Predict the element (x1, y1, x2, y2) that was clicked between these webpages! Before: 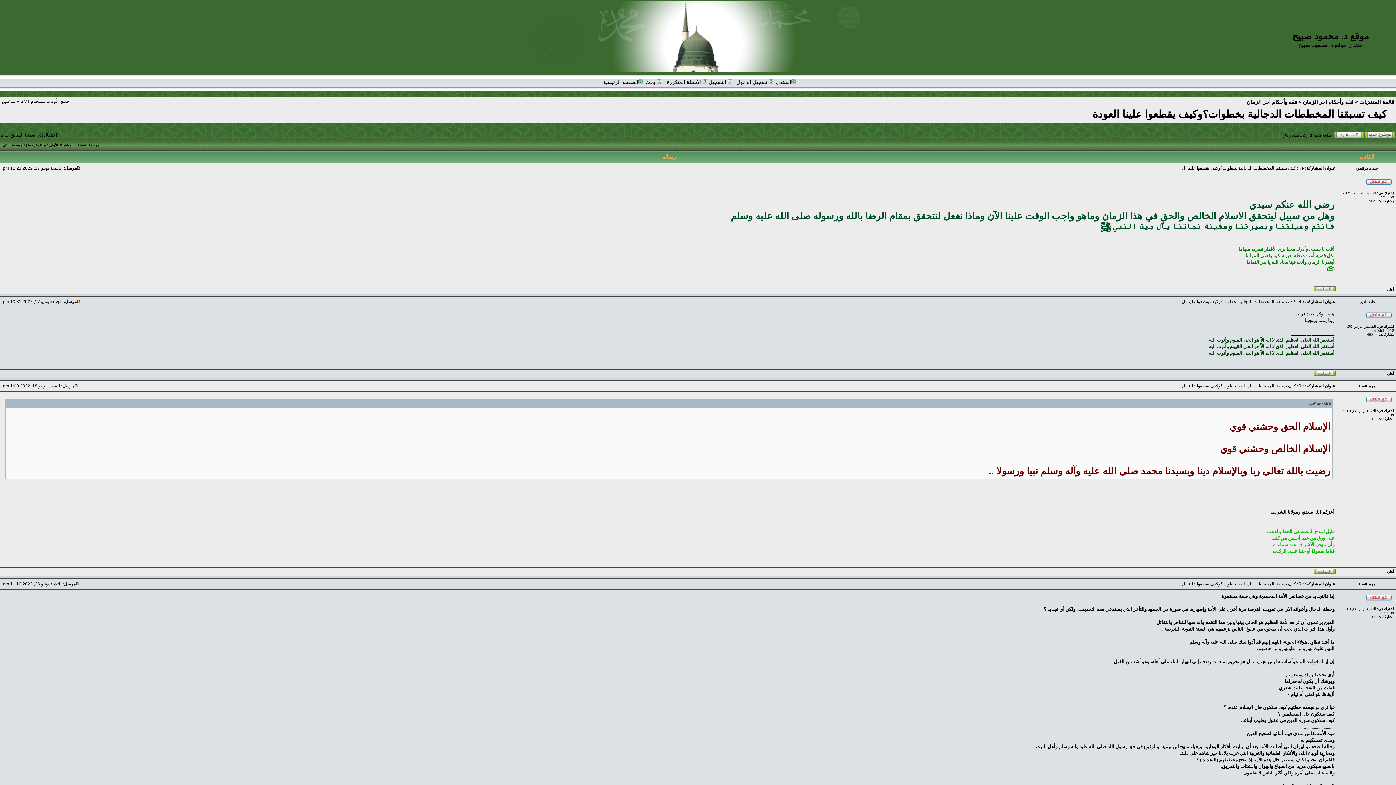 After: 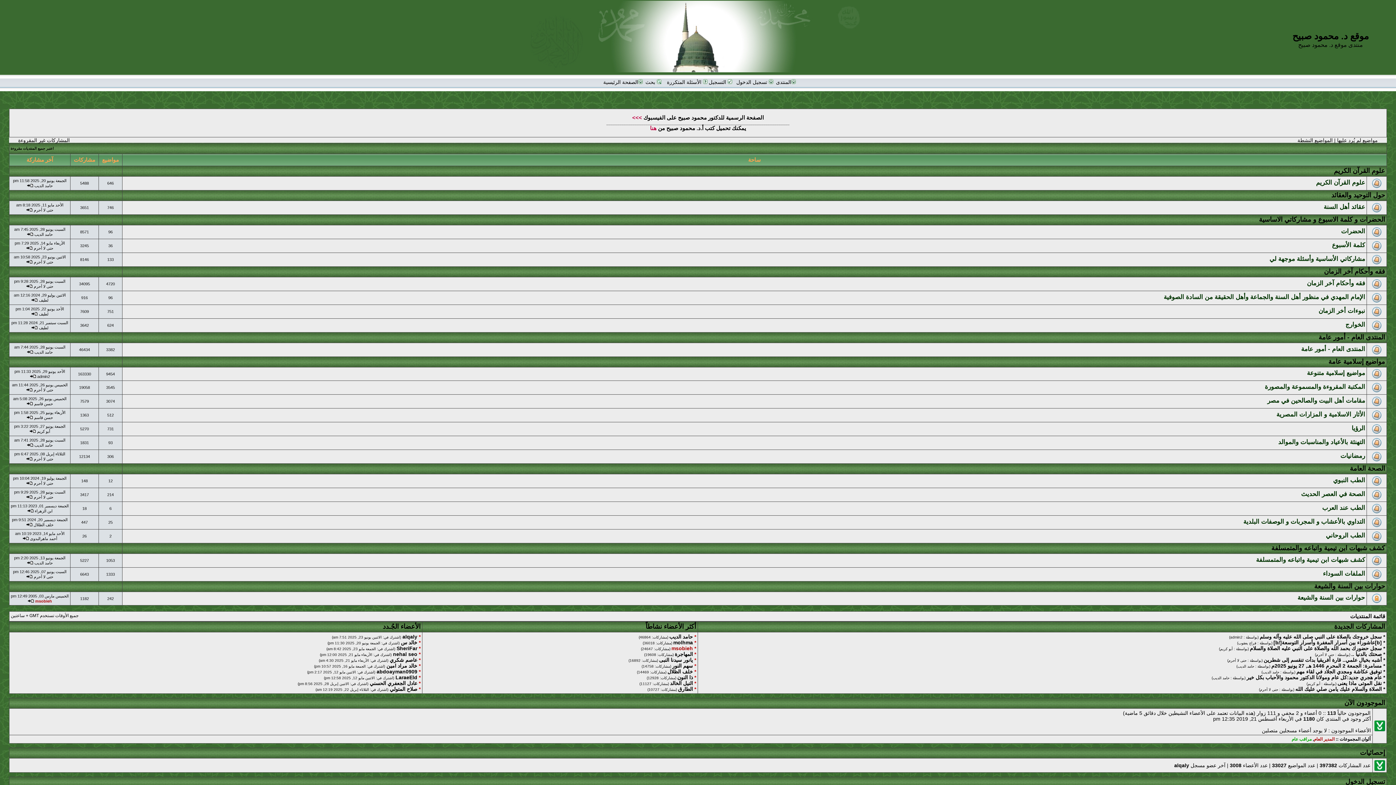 Action: label: المنتدى bbox: (776, 79, 795, 85)